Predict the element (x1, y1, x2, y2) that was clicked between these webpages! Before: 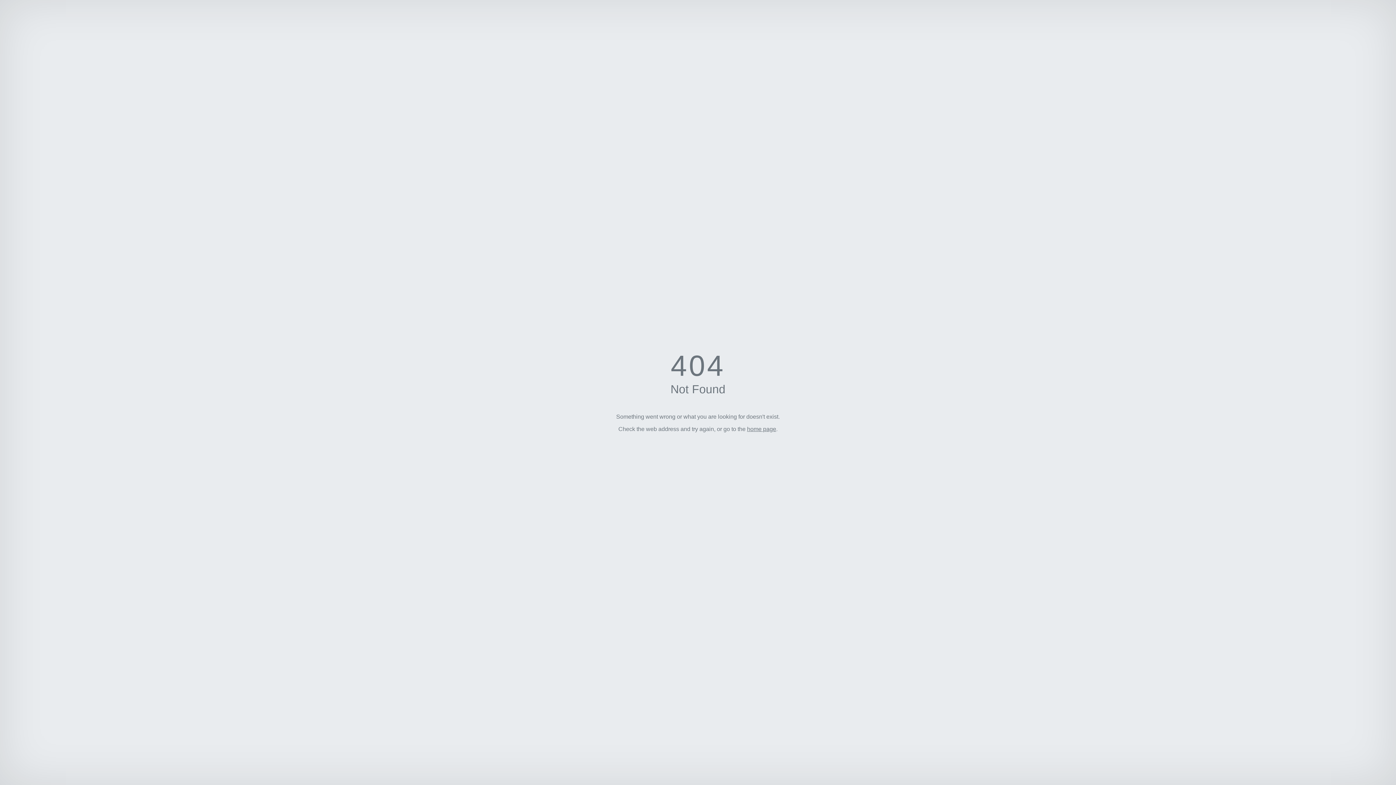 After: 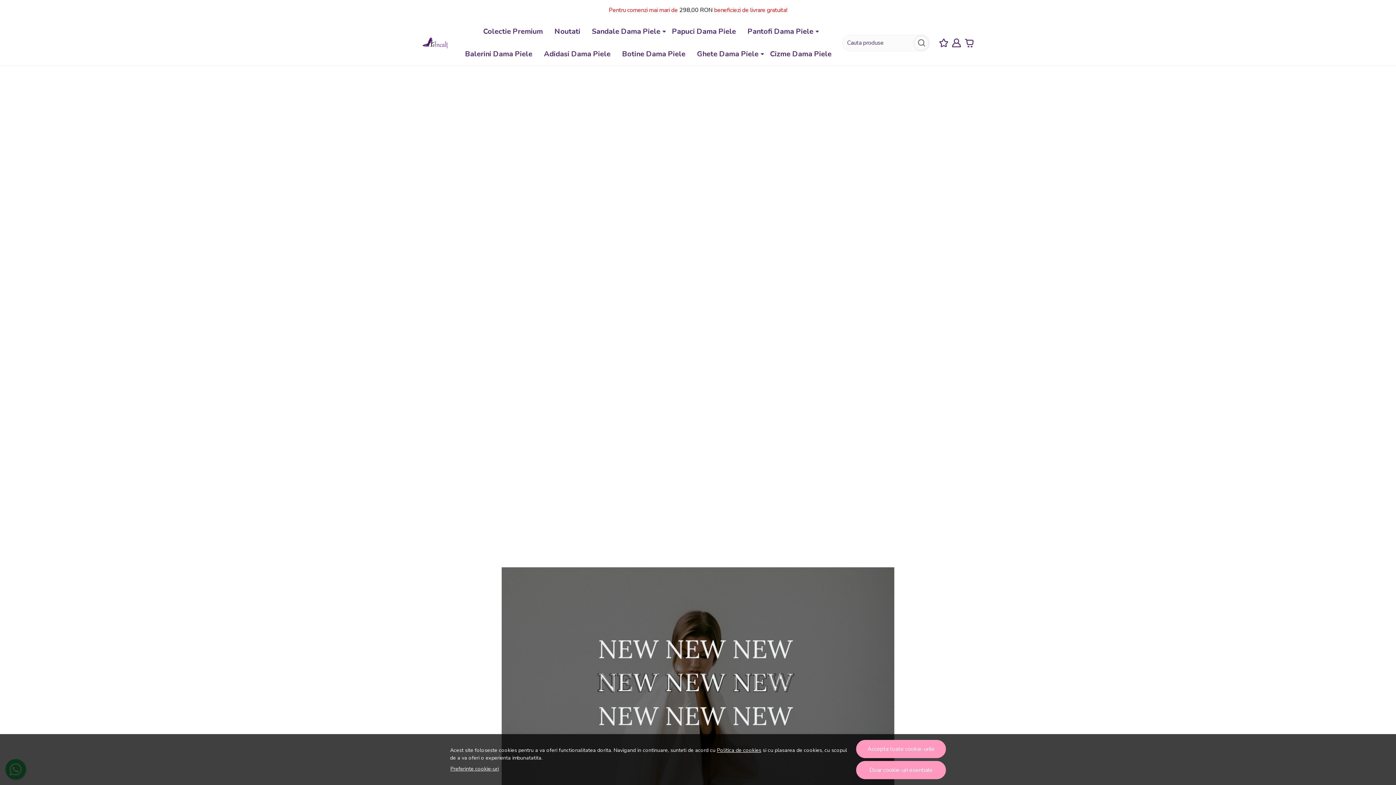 Action: bbox: (747, 426, 776, 432) label: home page